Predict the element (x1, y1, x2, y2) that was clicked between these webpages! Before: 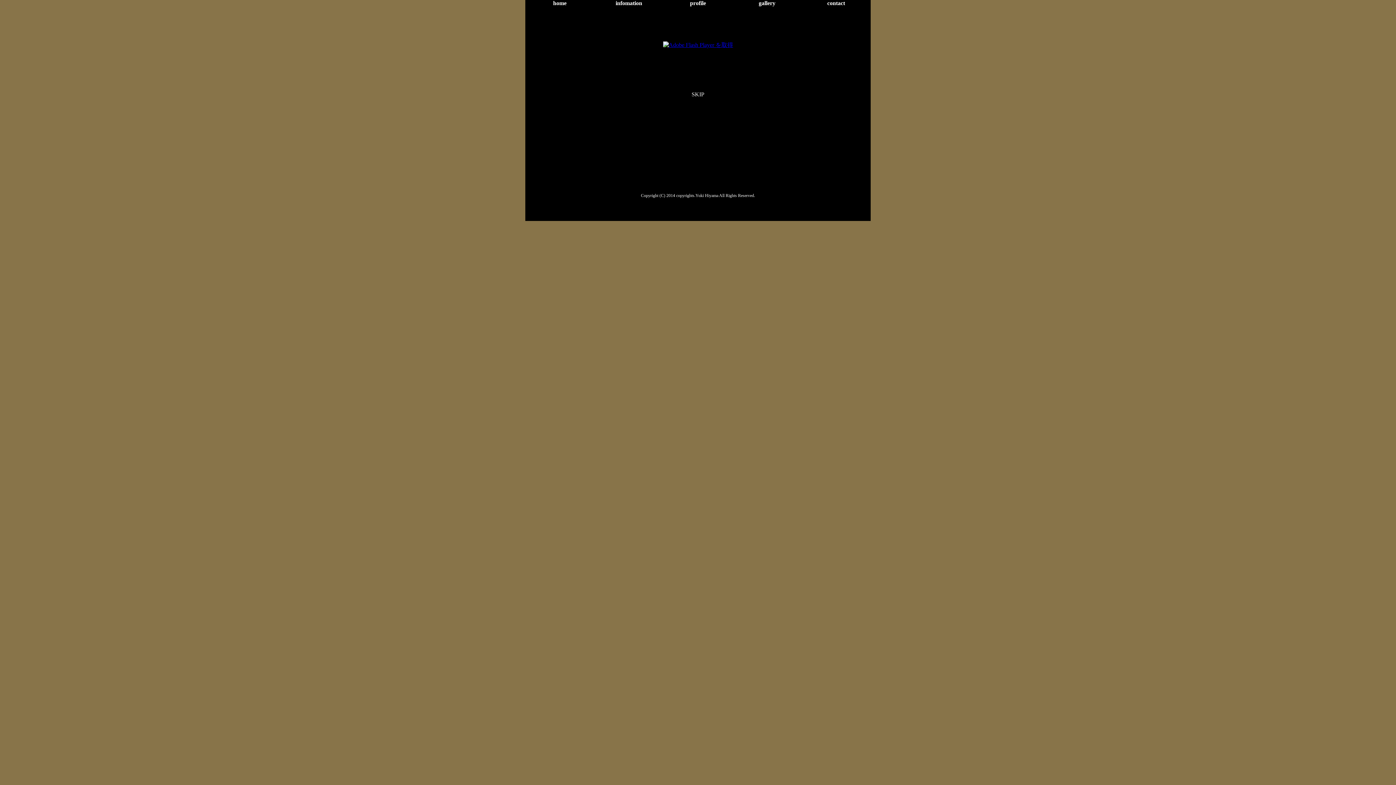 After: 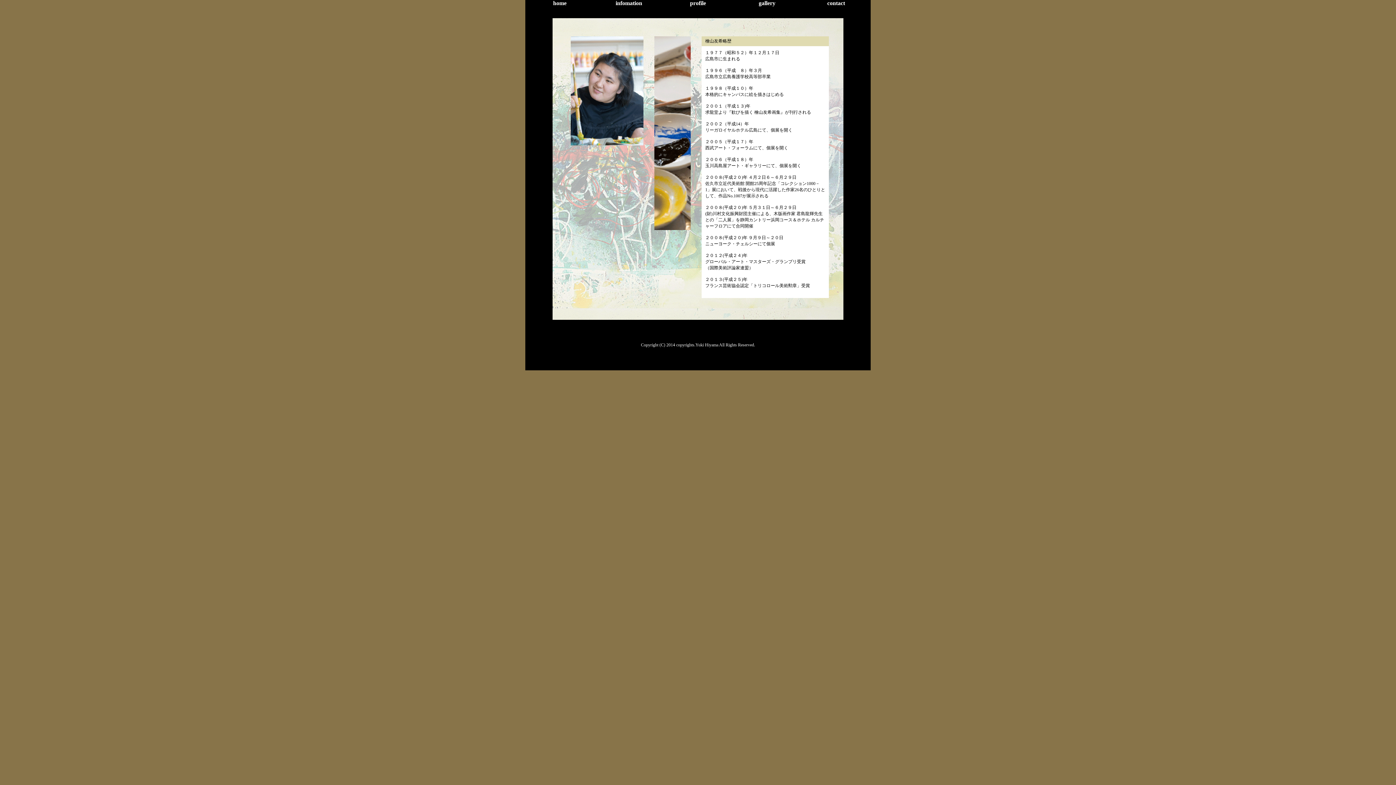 Action: bbox: (663, 0, 732, 7) label: profile